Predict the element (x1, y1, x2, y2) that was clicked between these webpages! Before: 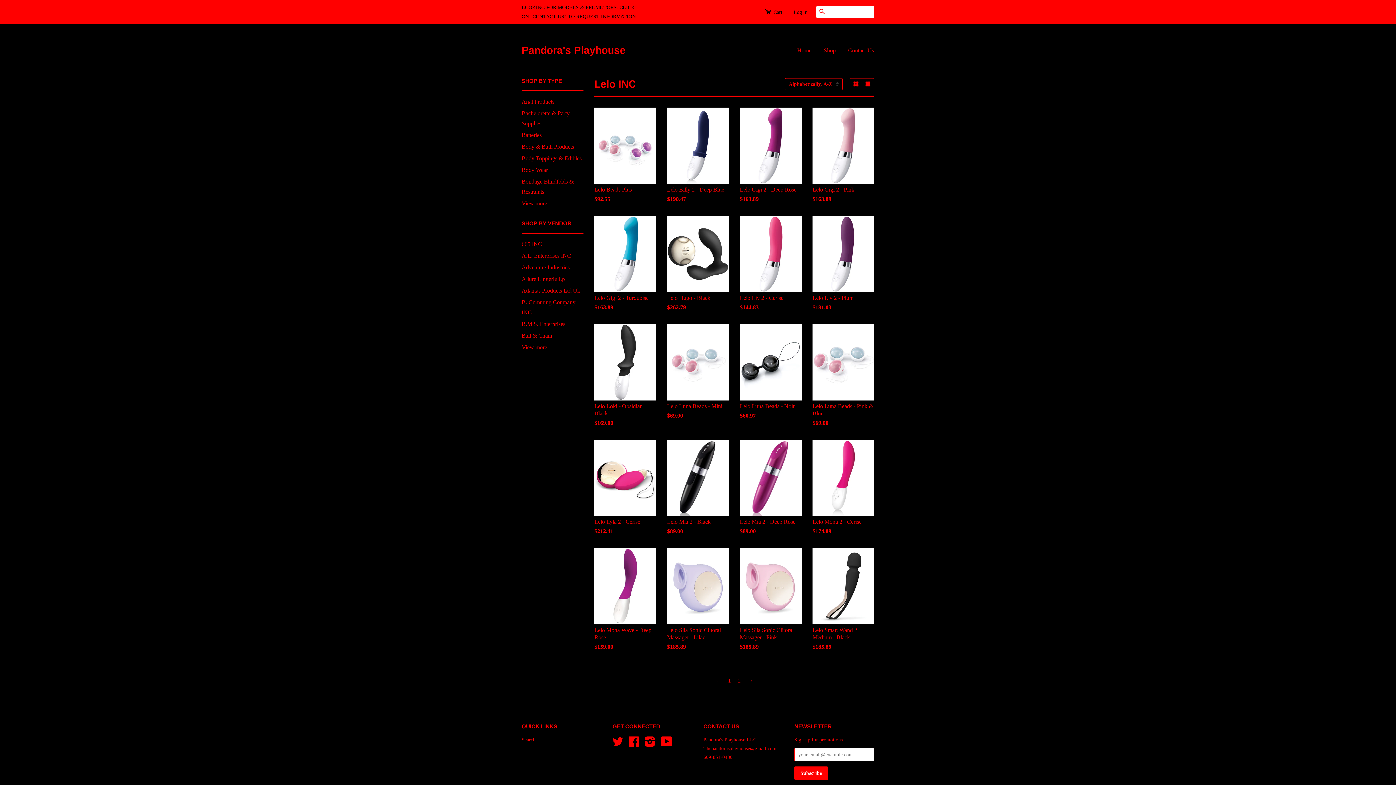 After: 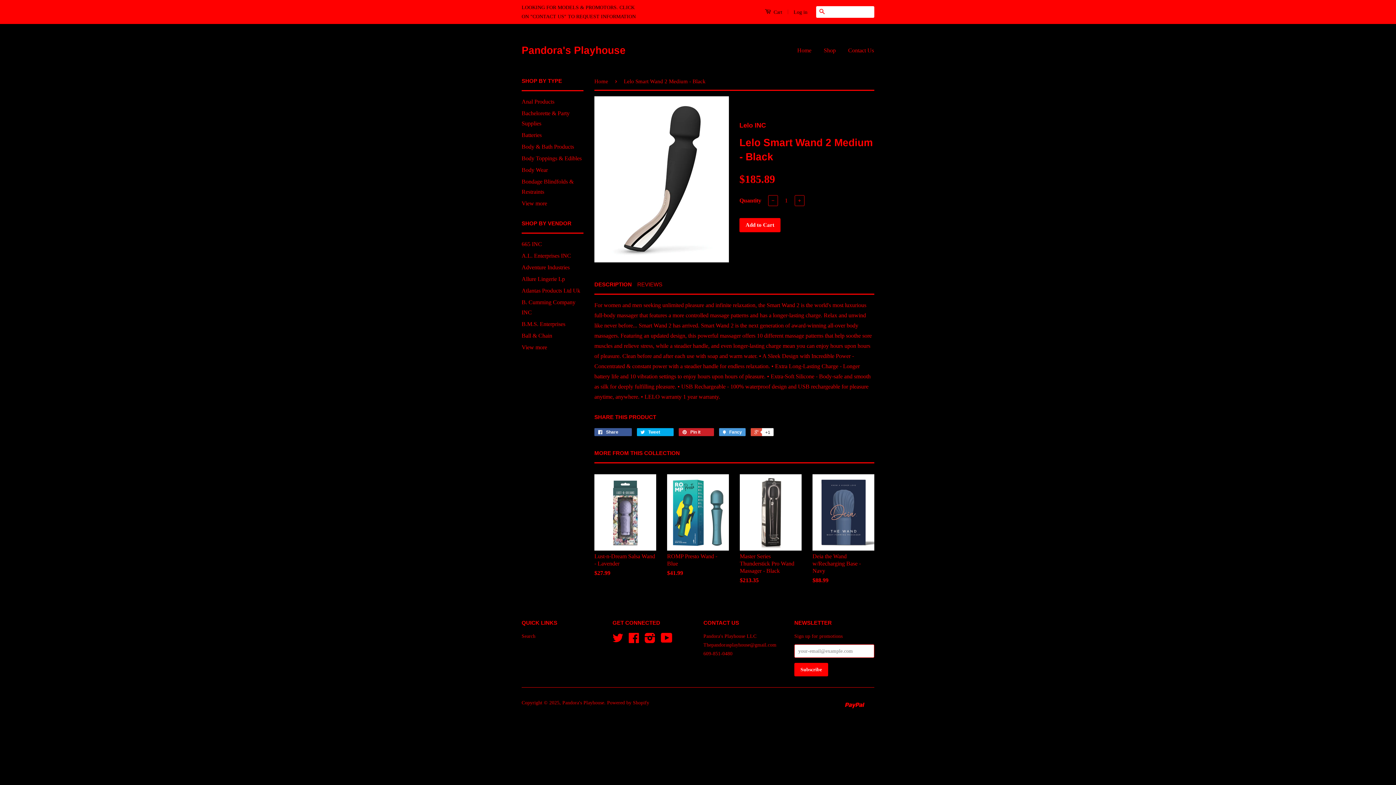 Action: bbox: (812, 548, 874, 664) label: Lelo Smart Wand 2 Medium - Black

$185.89
